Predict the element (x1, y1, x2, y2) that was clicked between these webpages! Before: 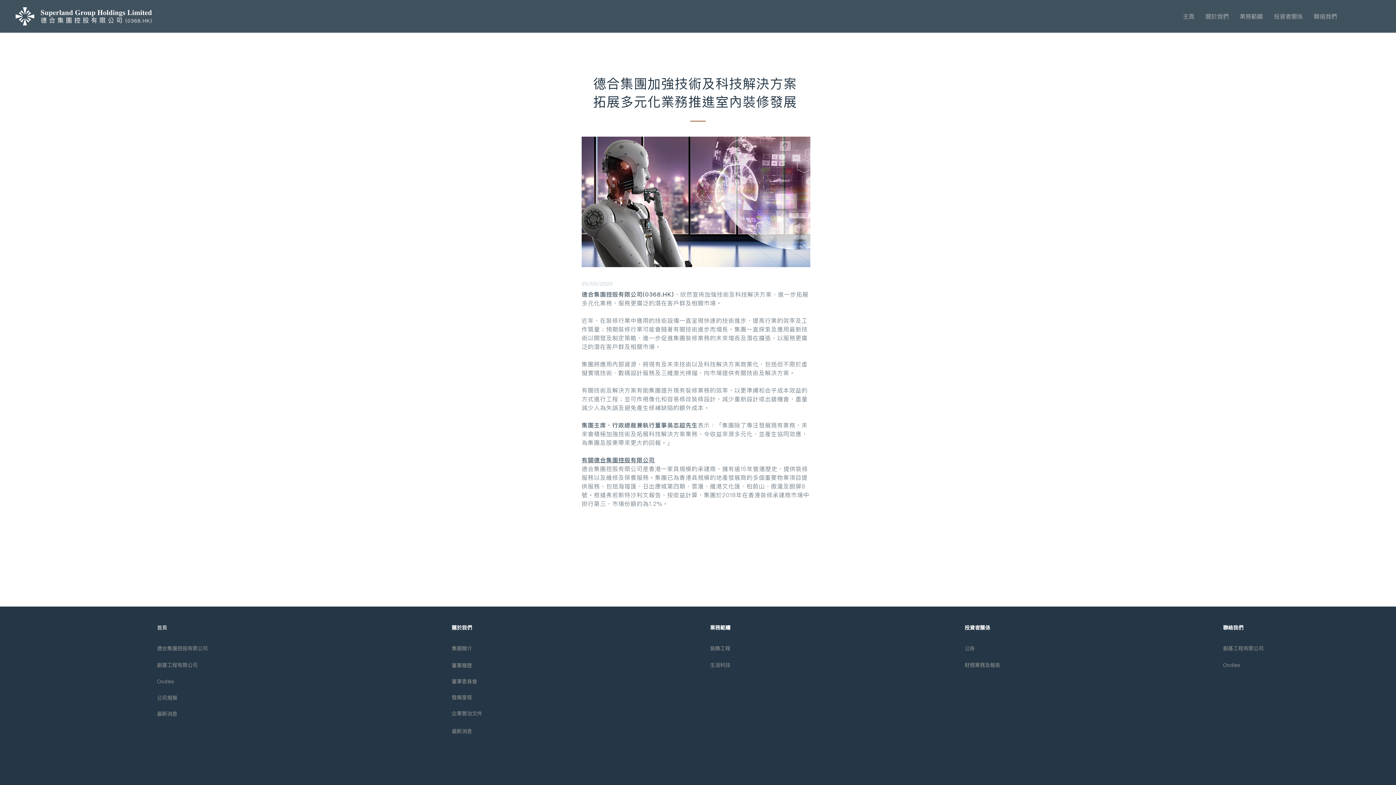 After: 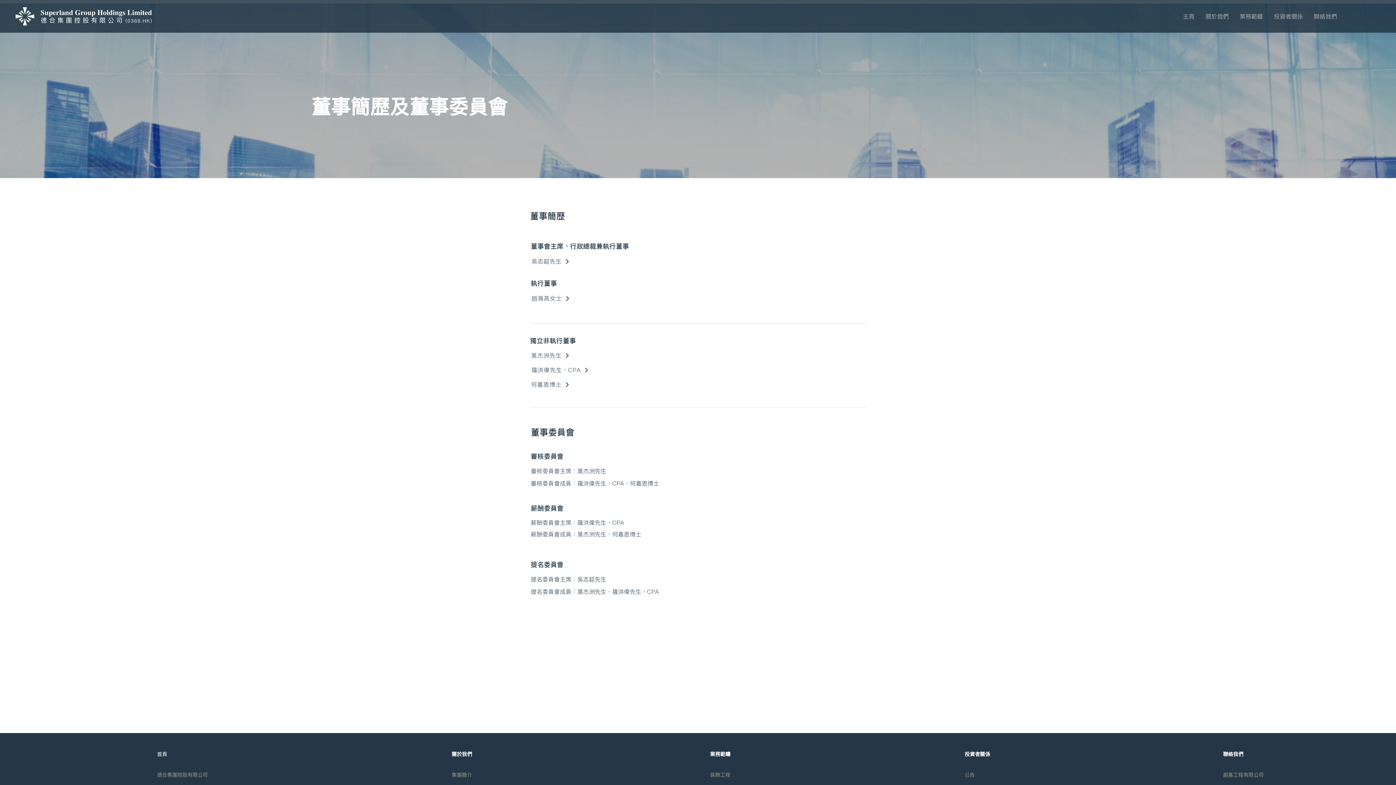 Action: bbox: (451, 678, 477, 685) label: 董事委員會